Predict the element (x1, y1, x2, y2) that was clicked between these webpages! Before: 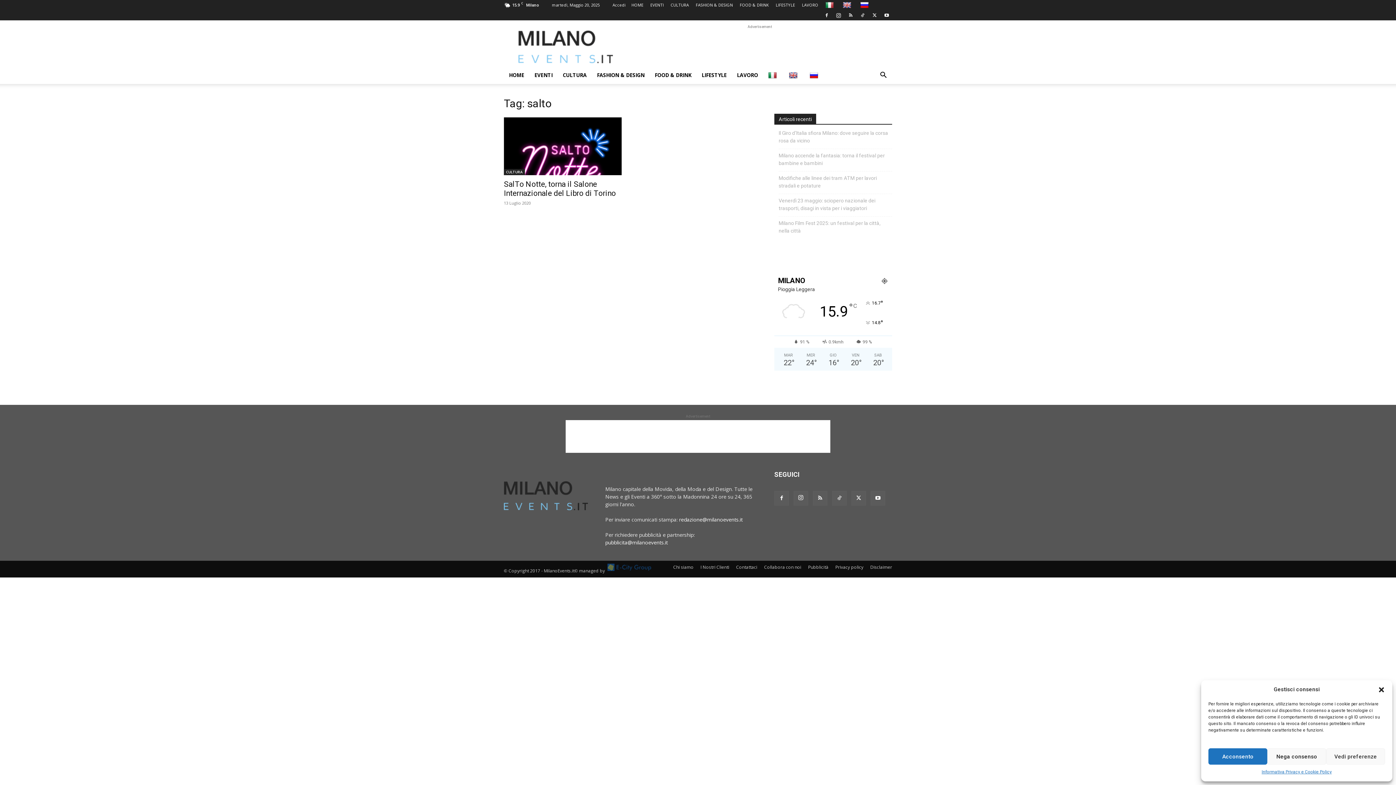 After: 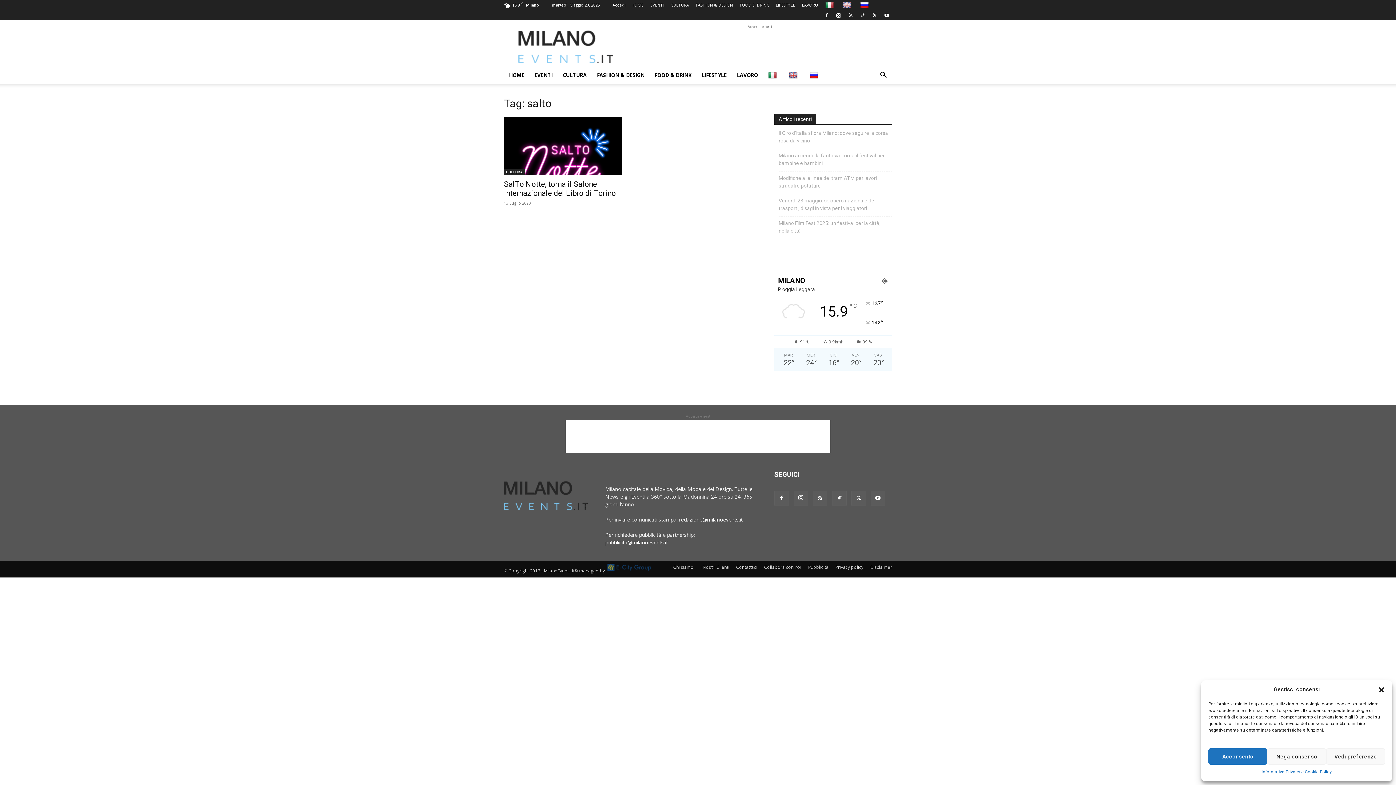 Action: bbox: (605, 539, 668, 546) label: pubblicita@milanoevents.it